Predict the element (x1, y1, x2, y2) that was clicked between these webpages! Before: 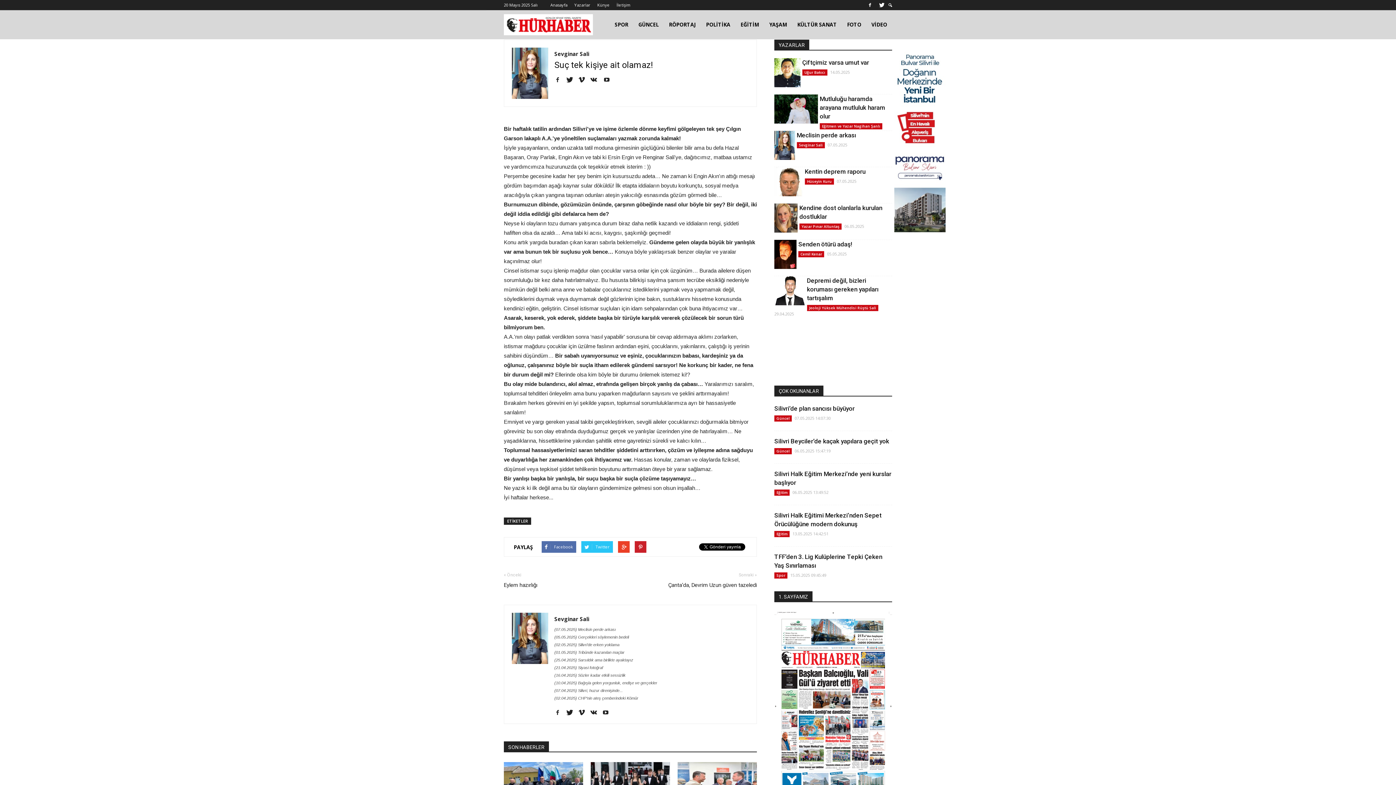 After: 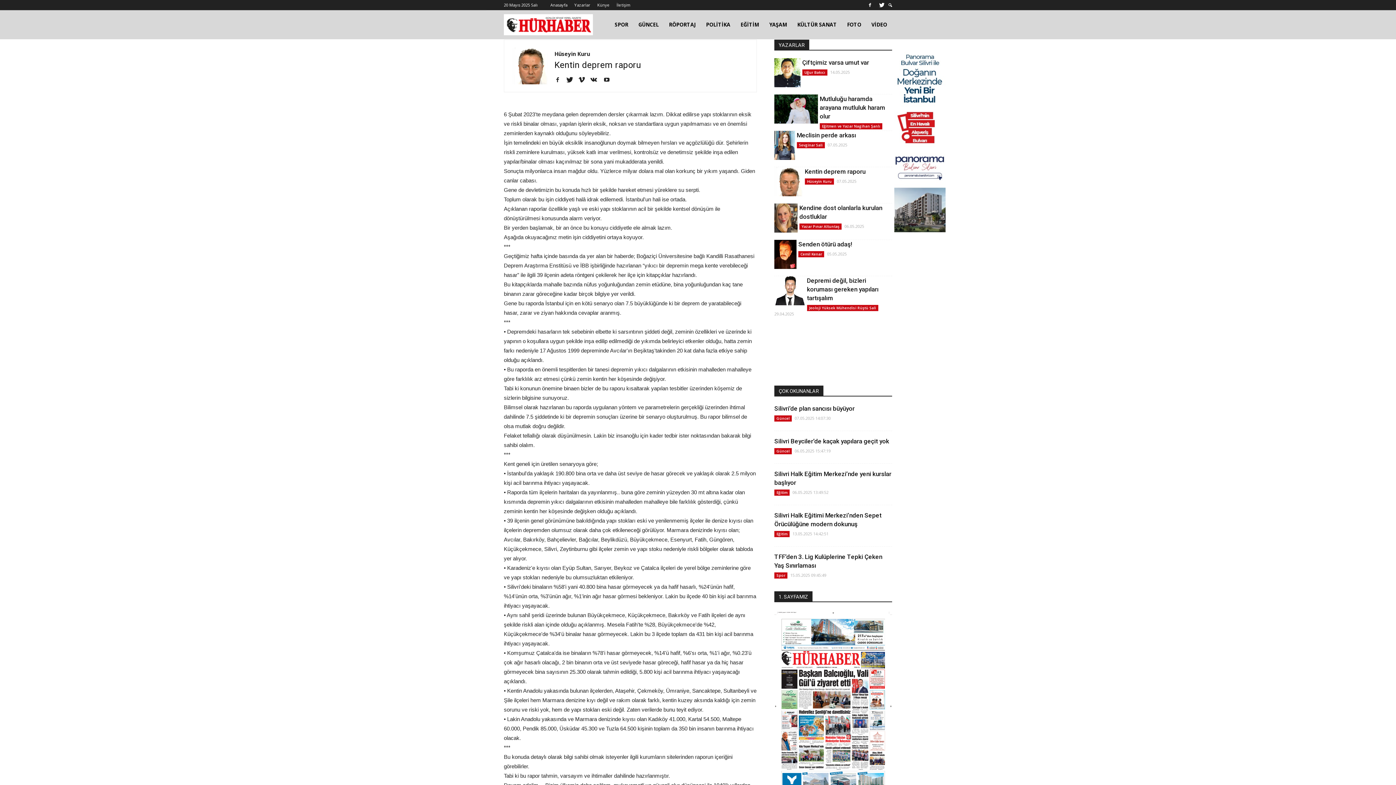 Action: bbox: (805, 168, 865, 175) label: Kentin deprem raporu